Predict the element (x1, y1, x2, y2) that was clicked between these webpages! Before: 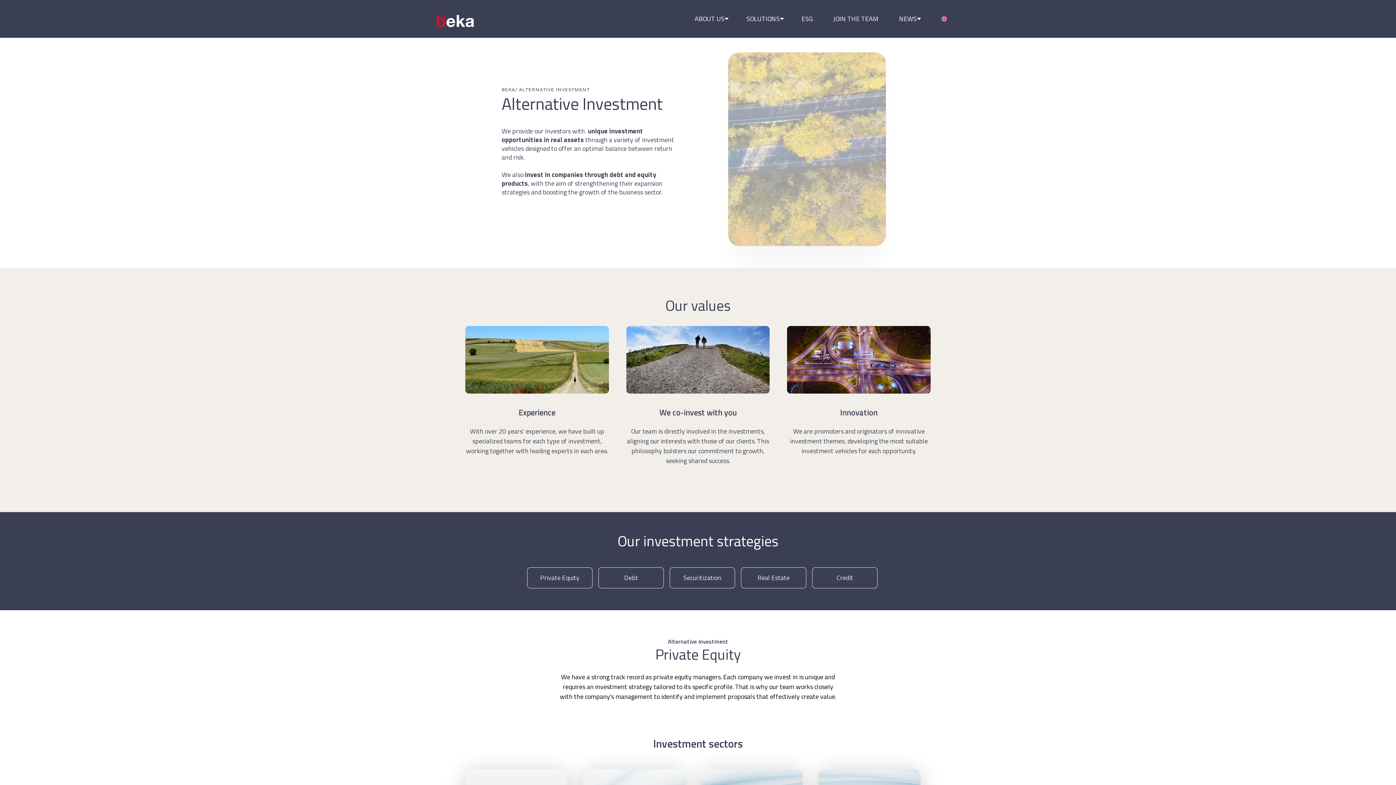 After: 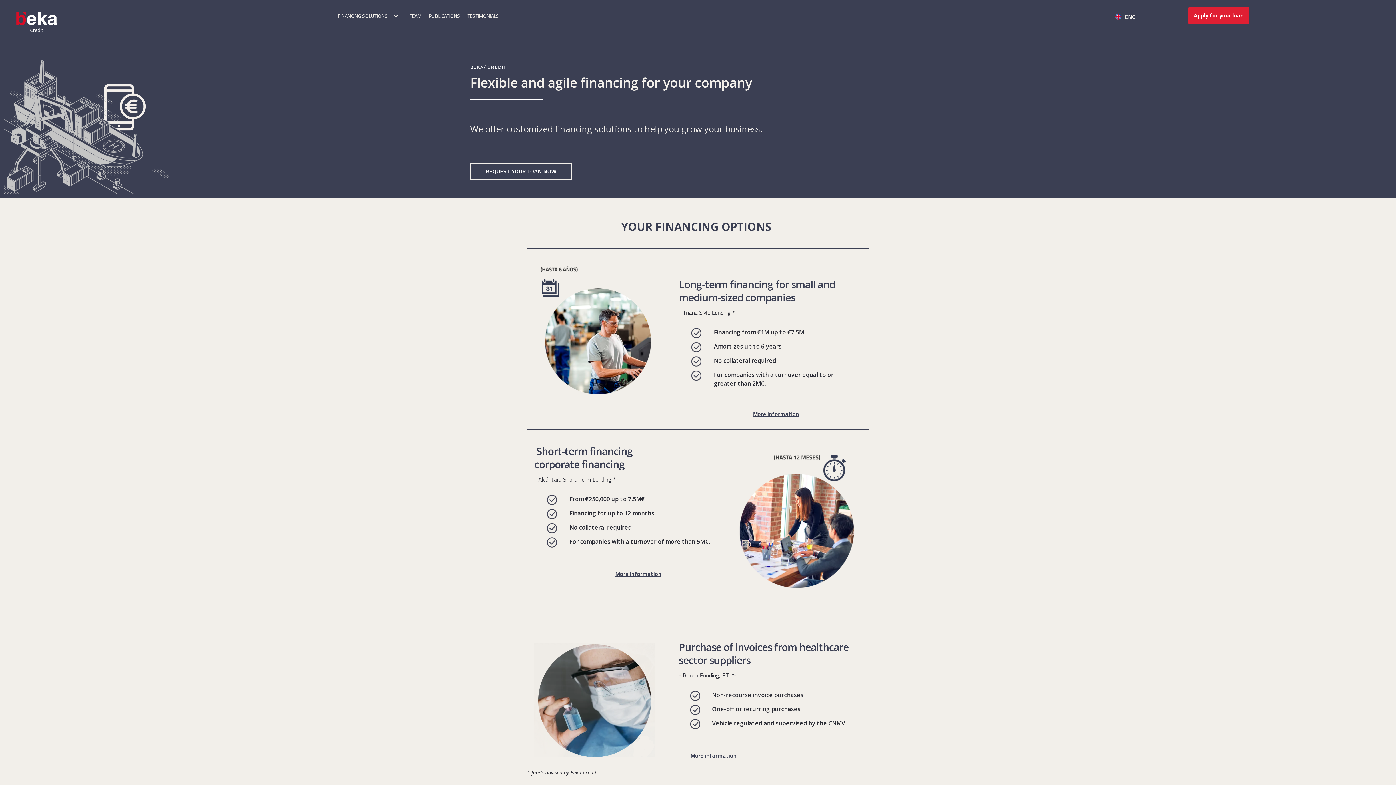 Action: label: Credit bbox: (812, 567, 877, 588)